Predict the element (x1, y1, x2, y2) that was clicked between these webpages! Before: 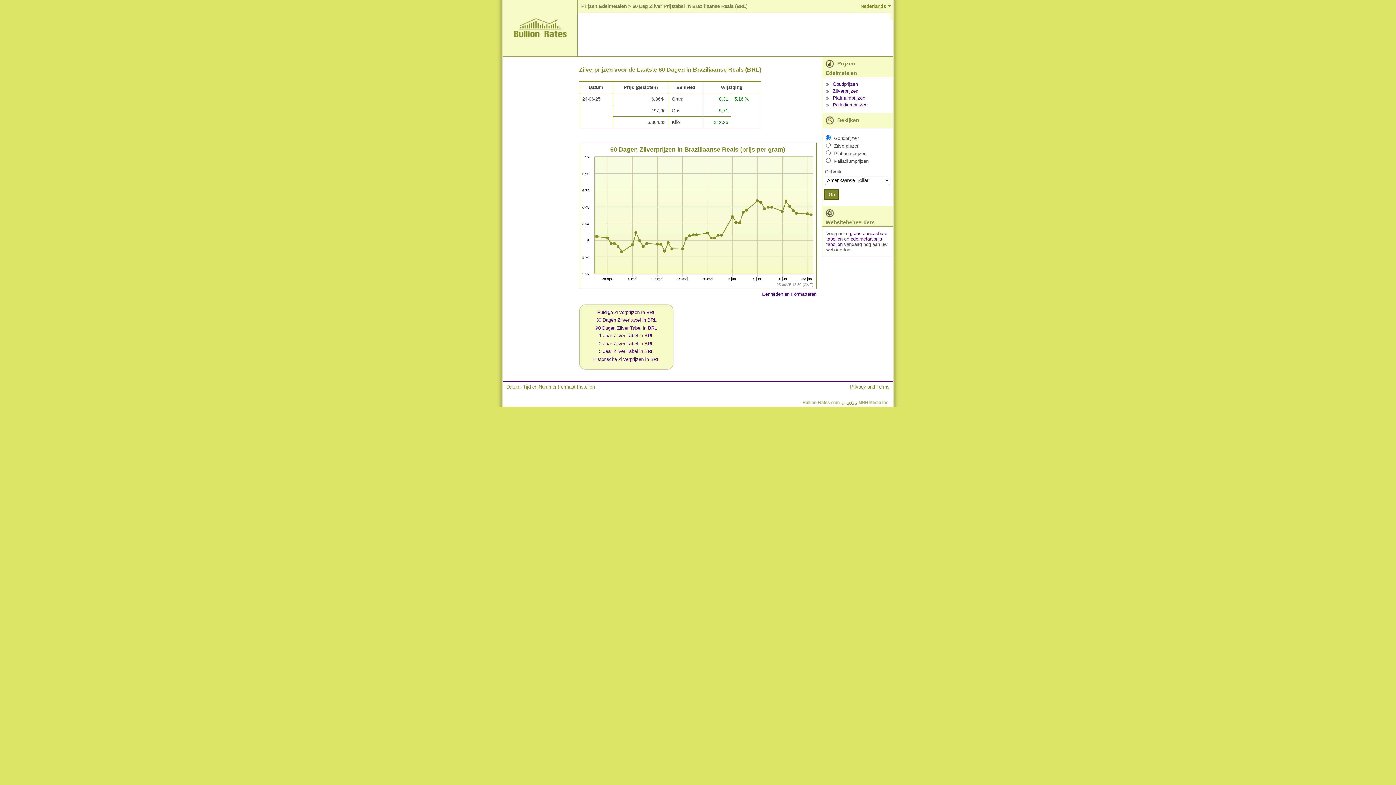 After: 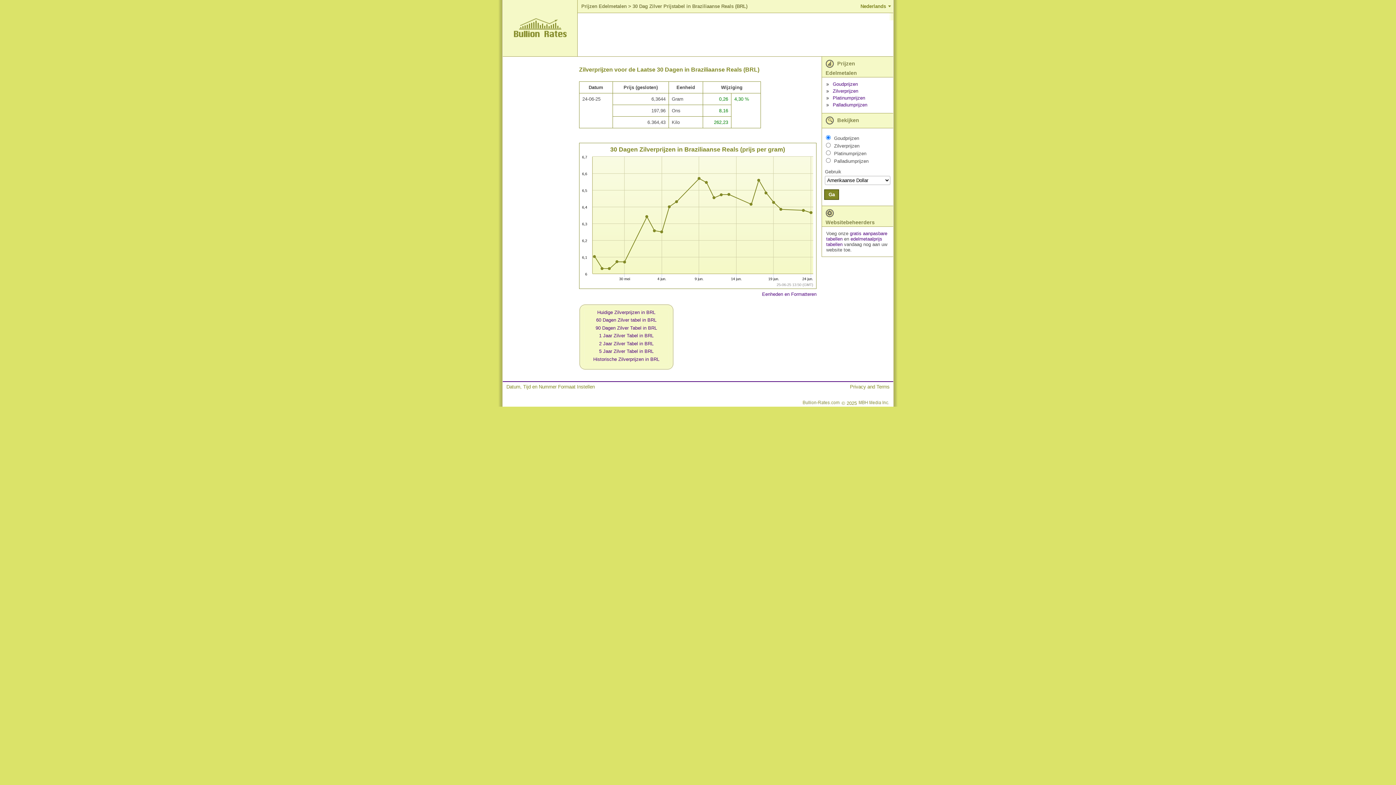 Action: label: 30 Dagen Zilver tabel in BRL bbox: (596, 317, 656, 323)